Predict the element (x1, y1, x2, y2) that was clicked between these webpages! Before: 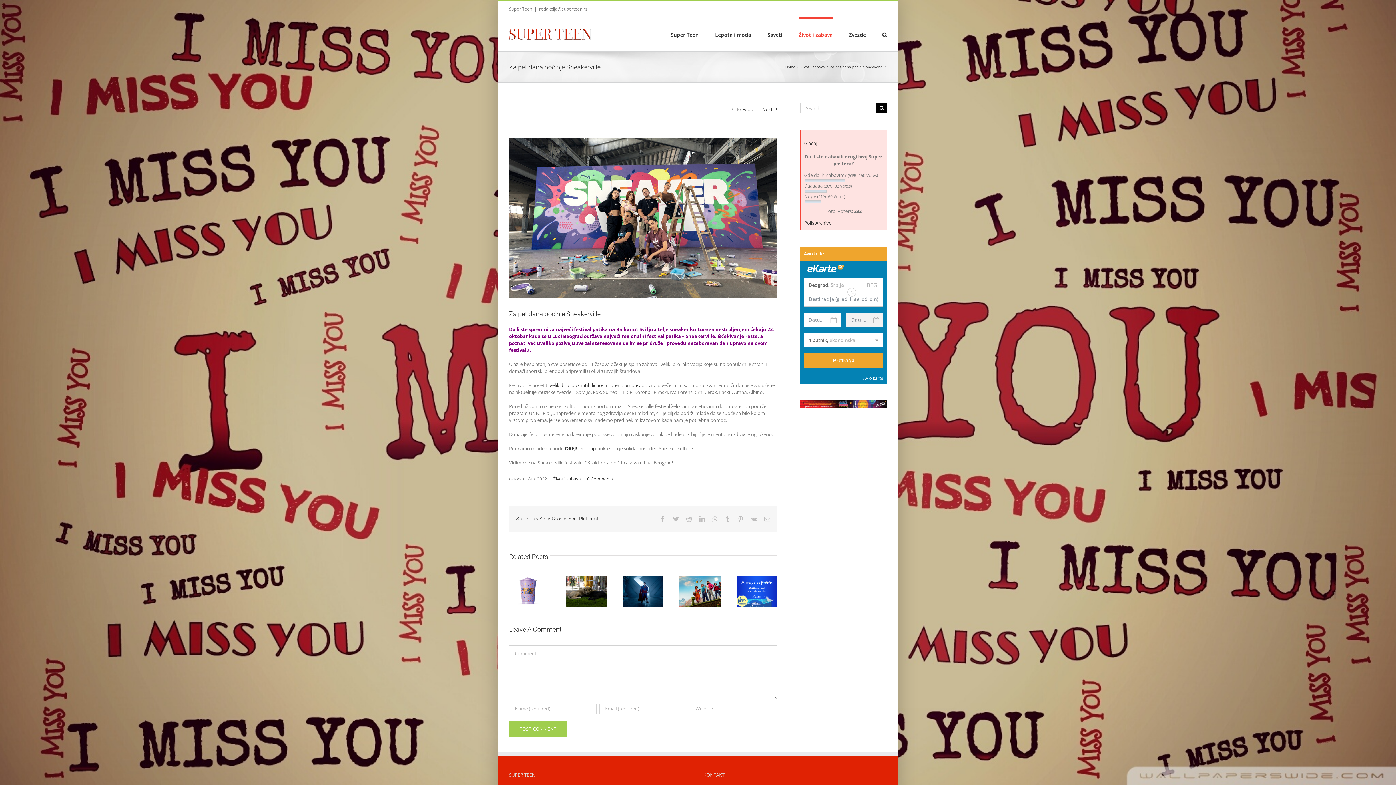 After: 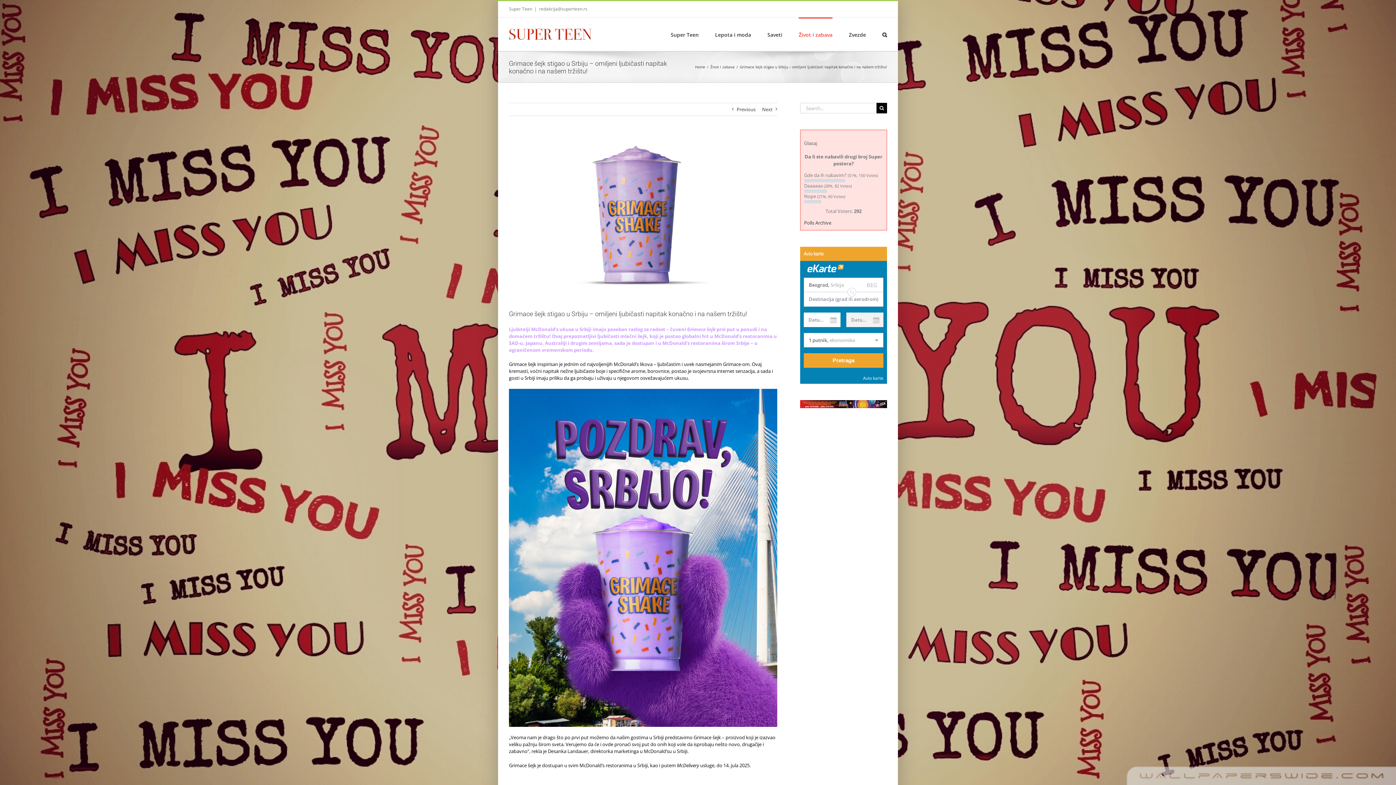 Action: label: Grimace šejk stigao u Srbiju – omiljeni ljubičasti napitak konačno i na našem tržištu! bbox: (509, 575, 549, 607)